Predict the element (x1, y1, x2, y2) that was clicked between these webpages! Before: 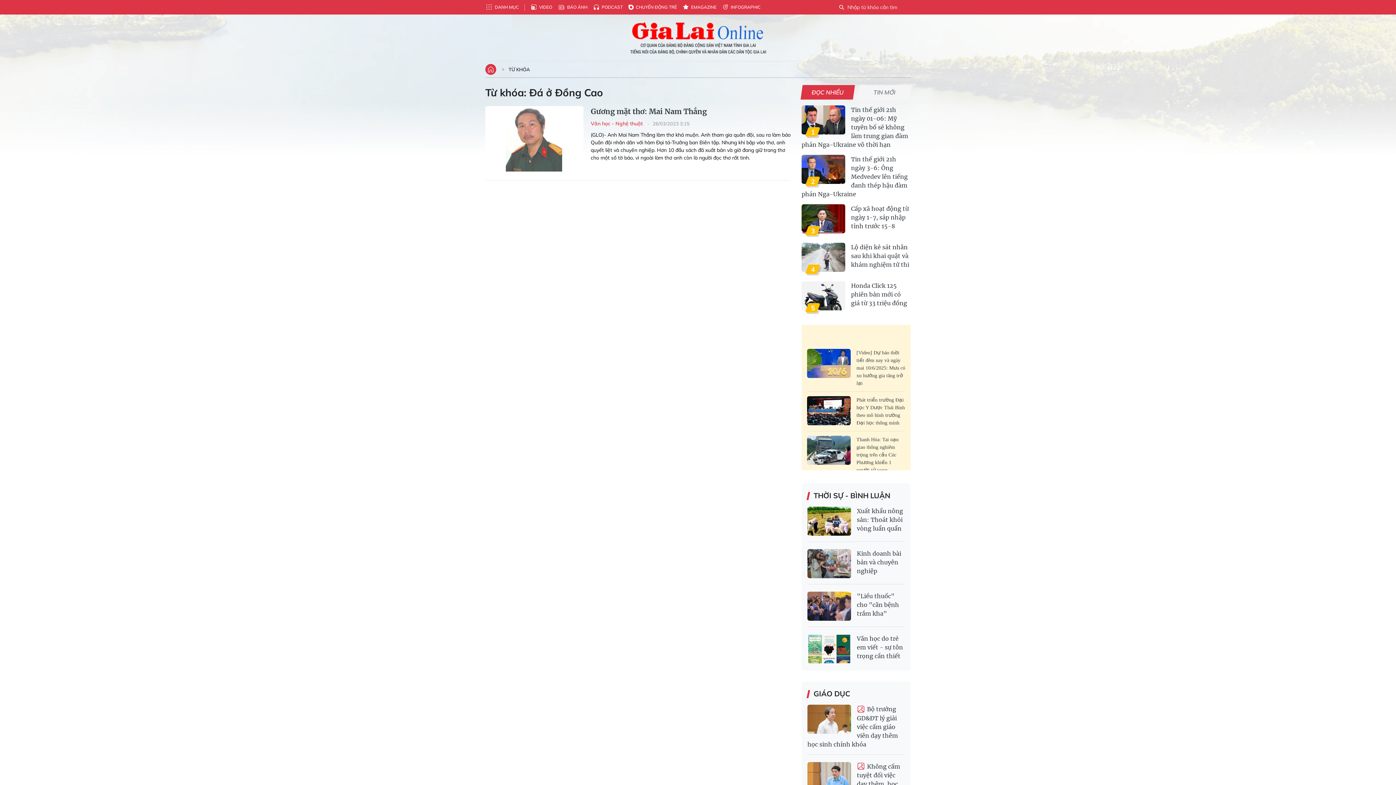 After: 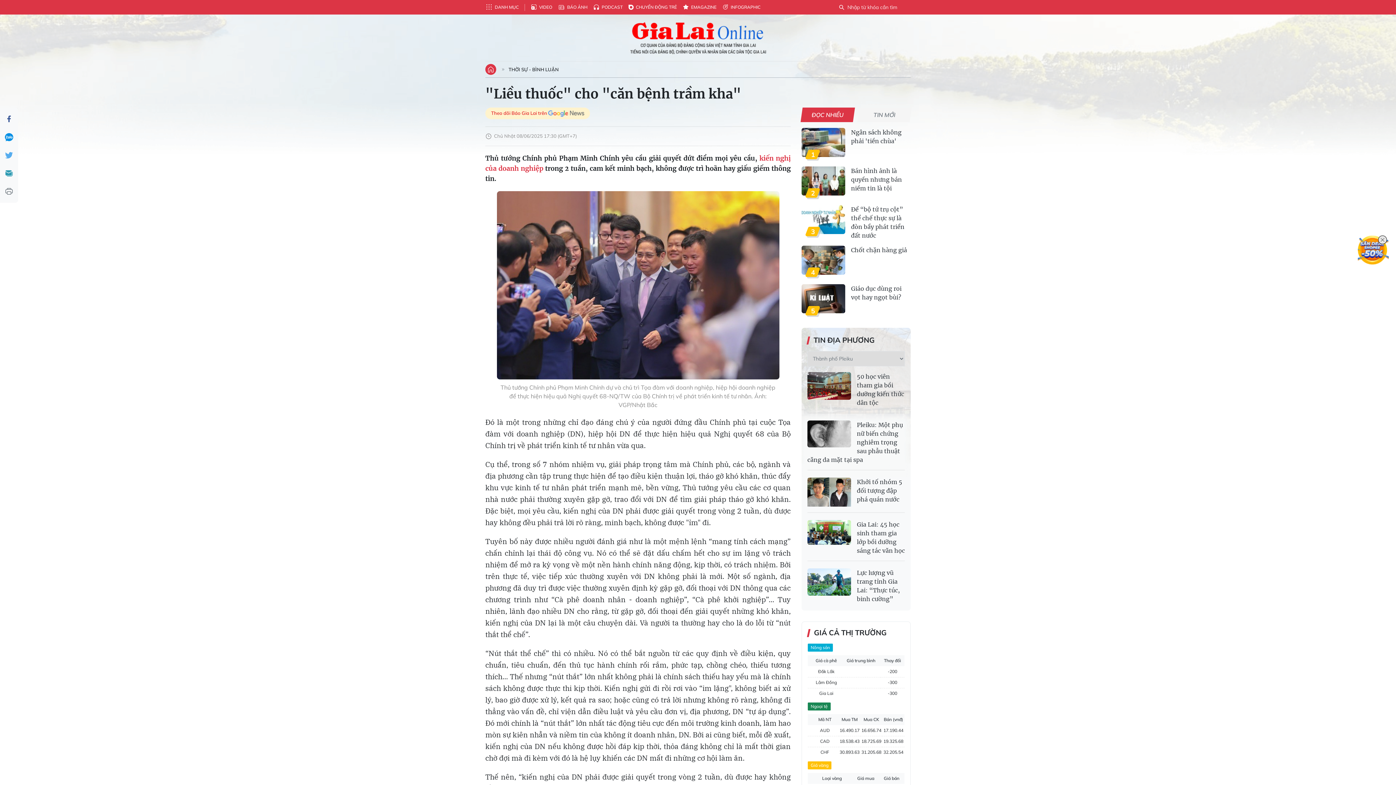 Action: bbox: (807, 592, 851, 621)